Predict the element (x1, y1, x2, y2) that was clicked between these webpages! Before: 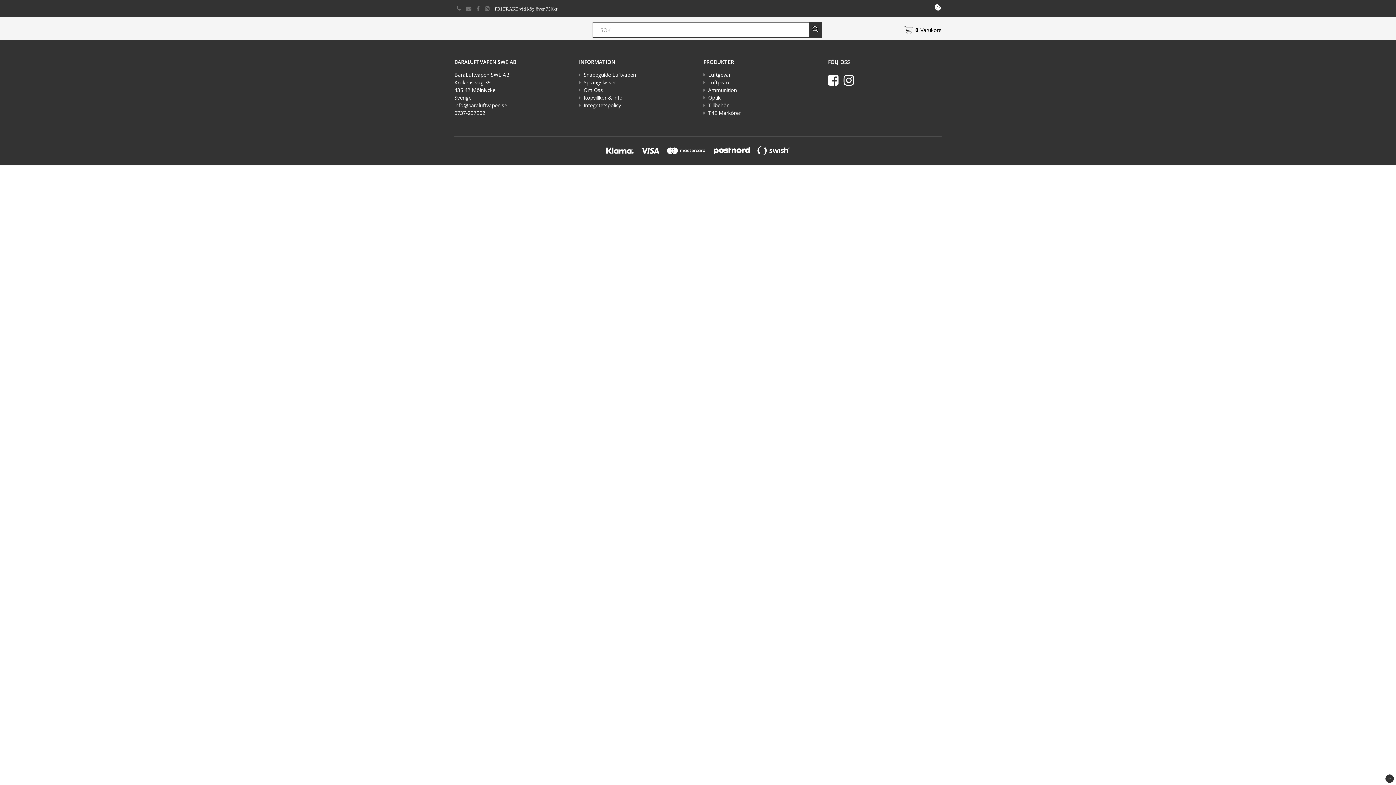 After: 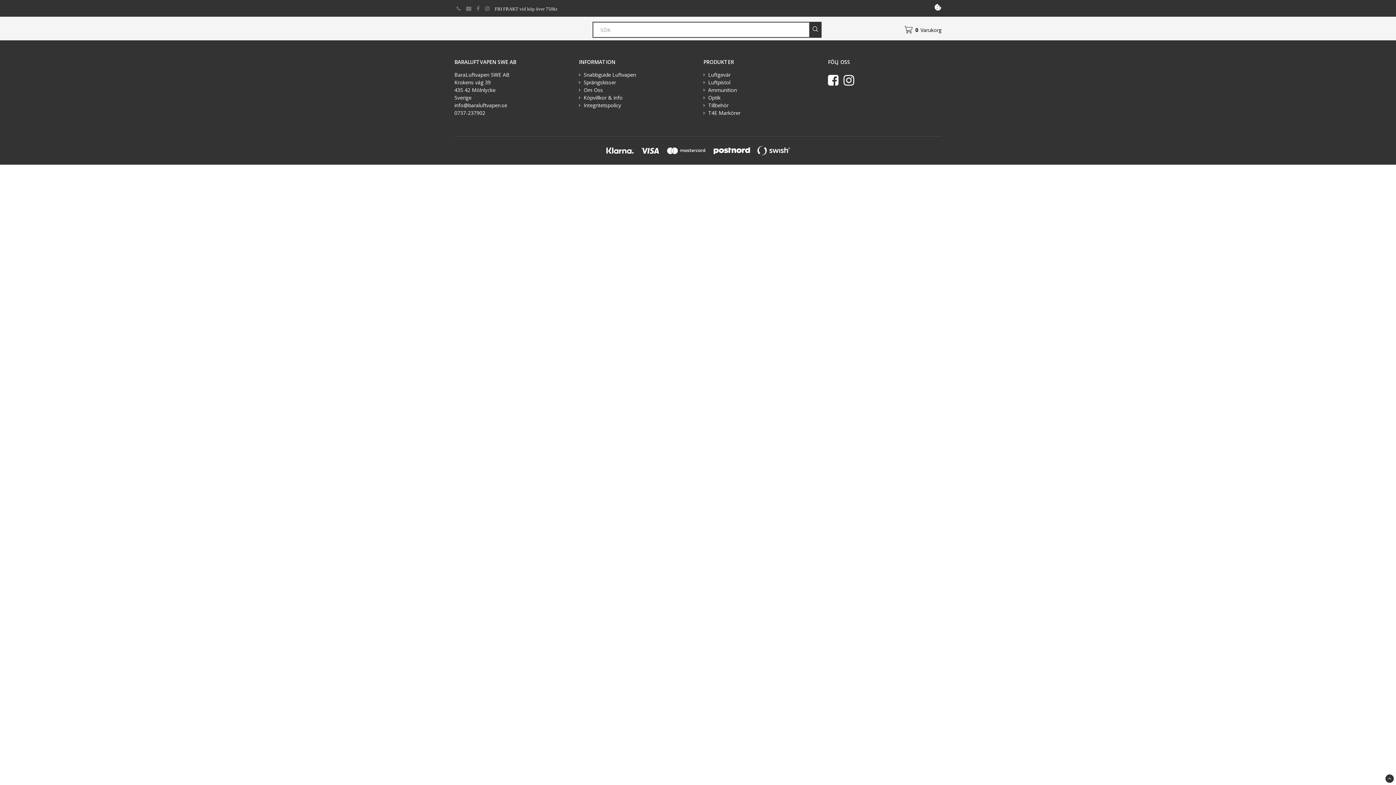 Action: label: Luftgevär bbox: (708, 71, 730, 78)